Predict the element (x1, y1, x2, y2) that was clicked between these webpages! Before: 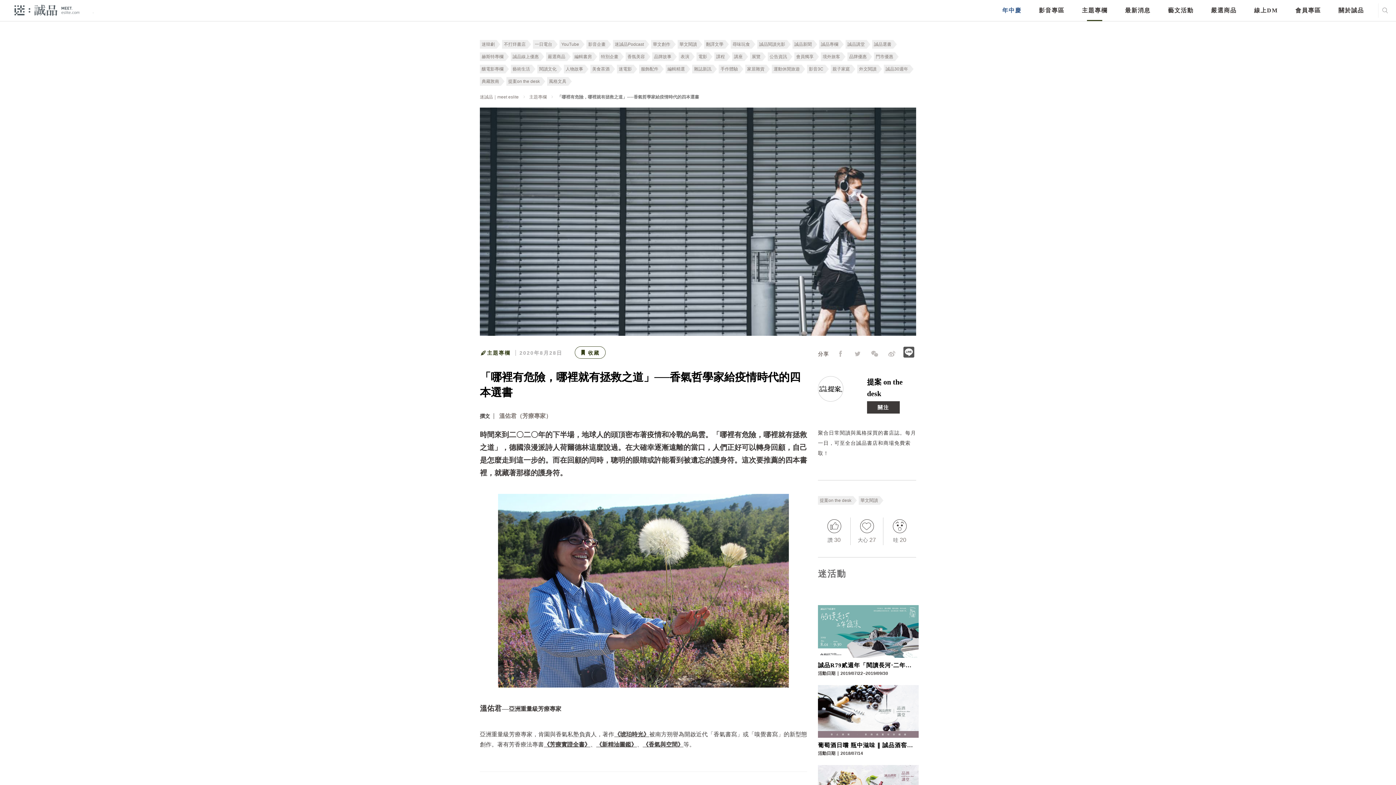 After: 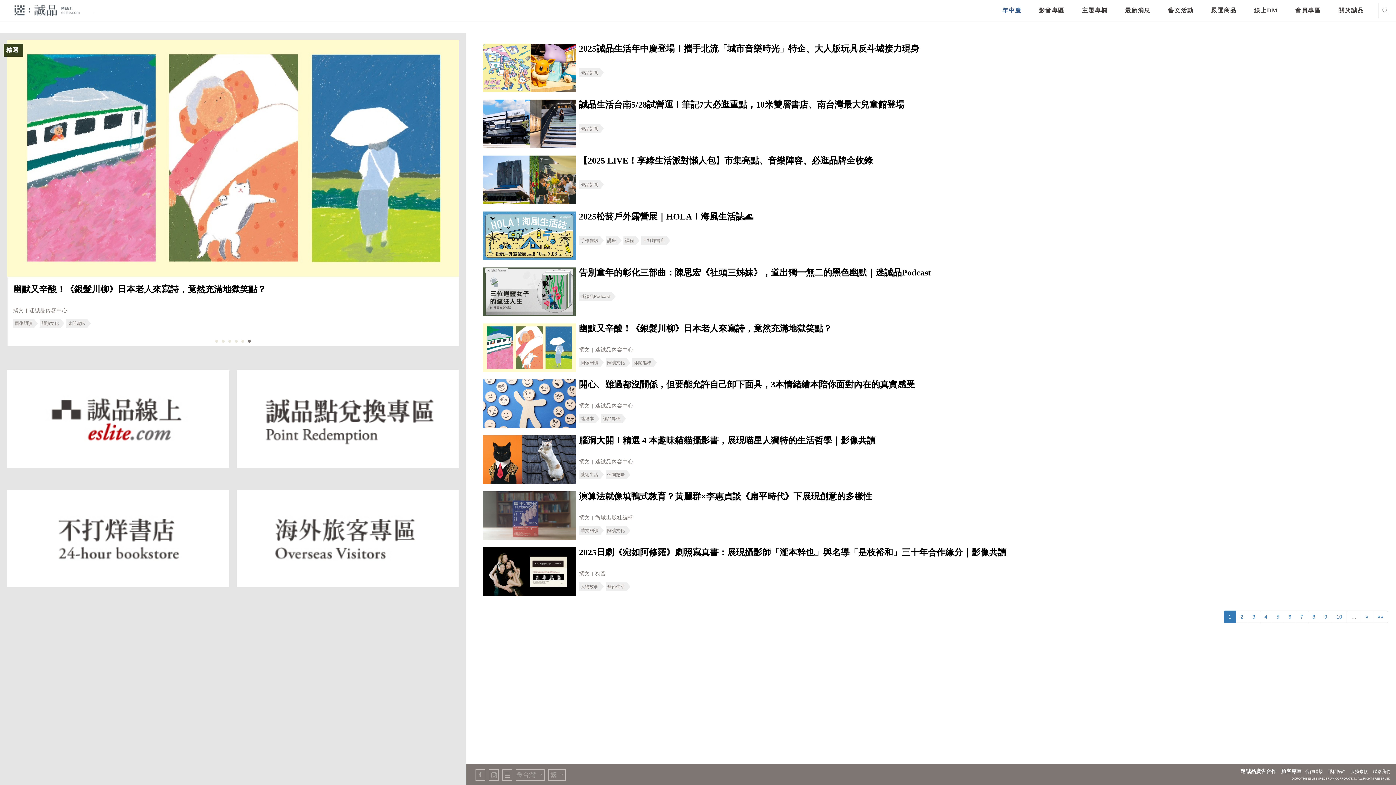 Action: bbox: (14, 7, 79, 12)